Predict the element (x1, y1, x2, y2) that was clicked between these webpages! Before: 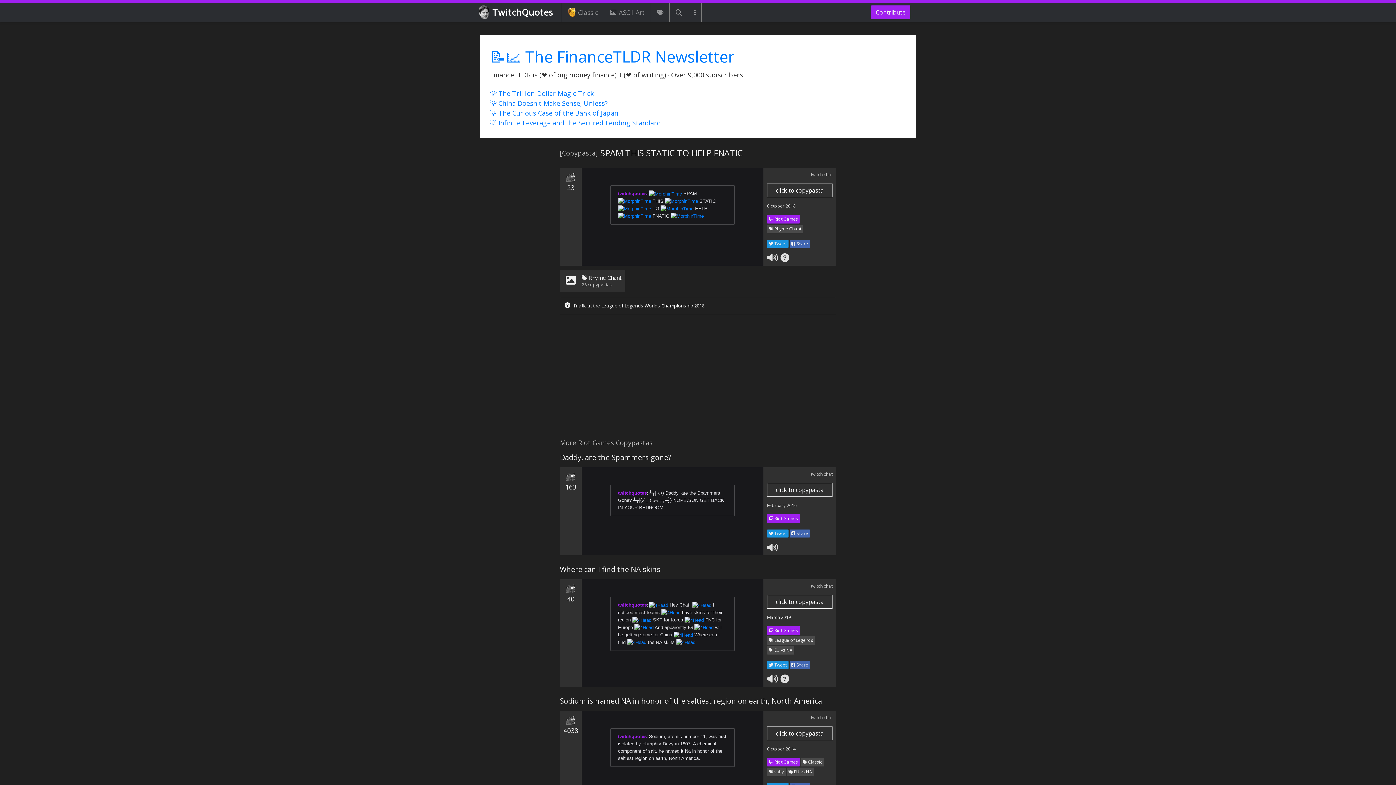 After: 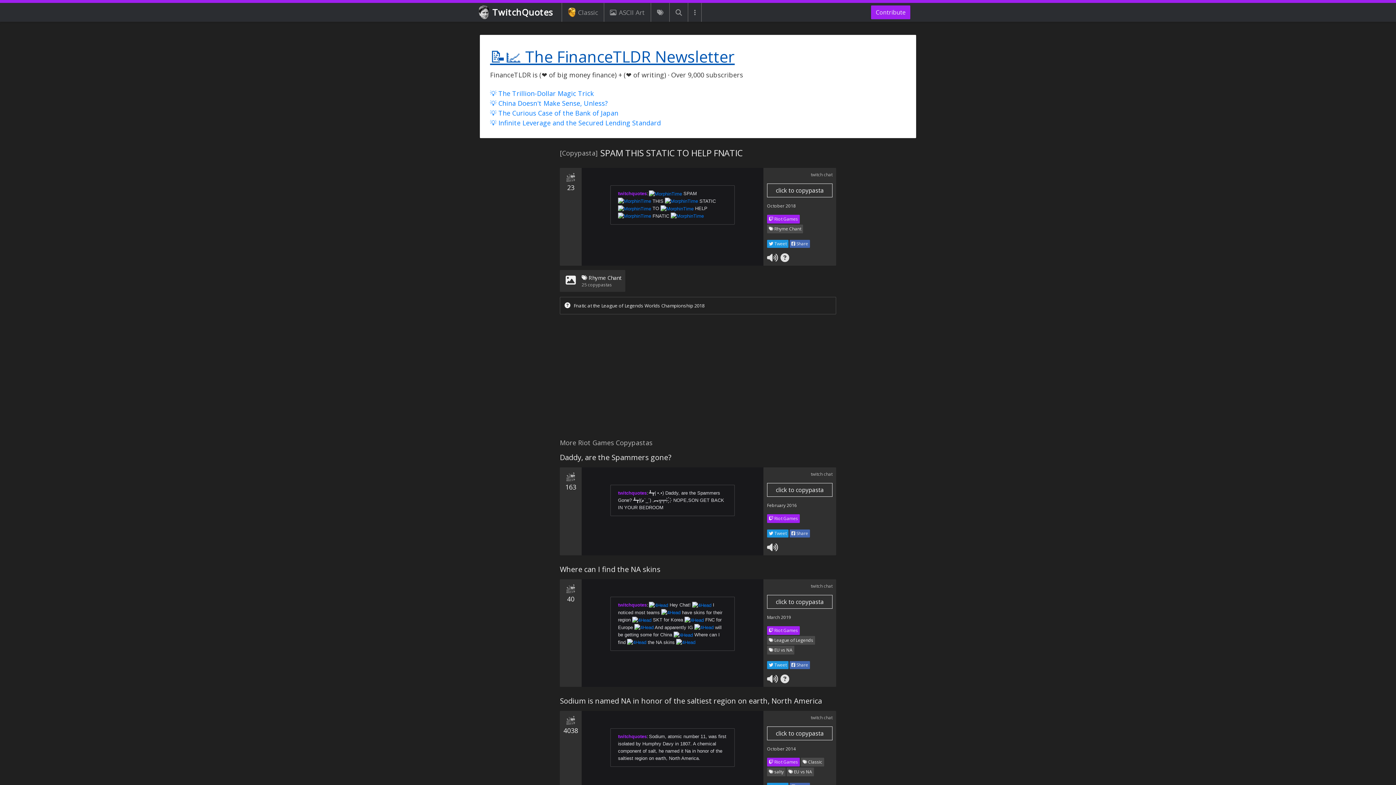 Action: bbox: (490, 45, 734, 67) label: 📝📈 The FinanceTLDR Newsletter